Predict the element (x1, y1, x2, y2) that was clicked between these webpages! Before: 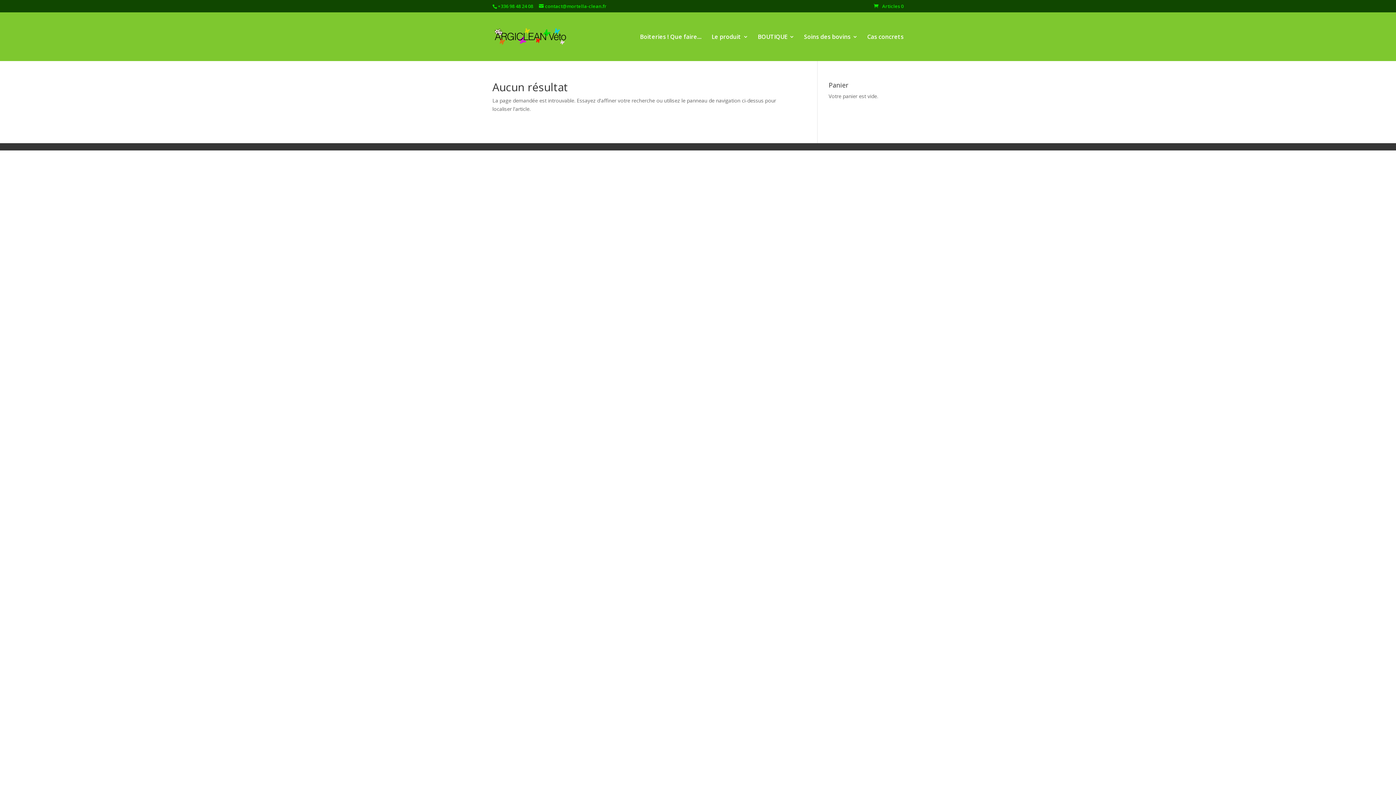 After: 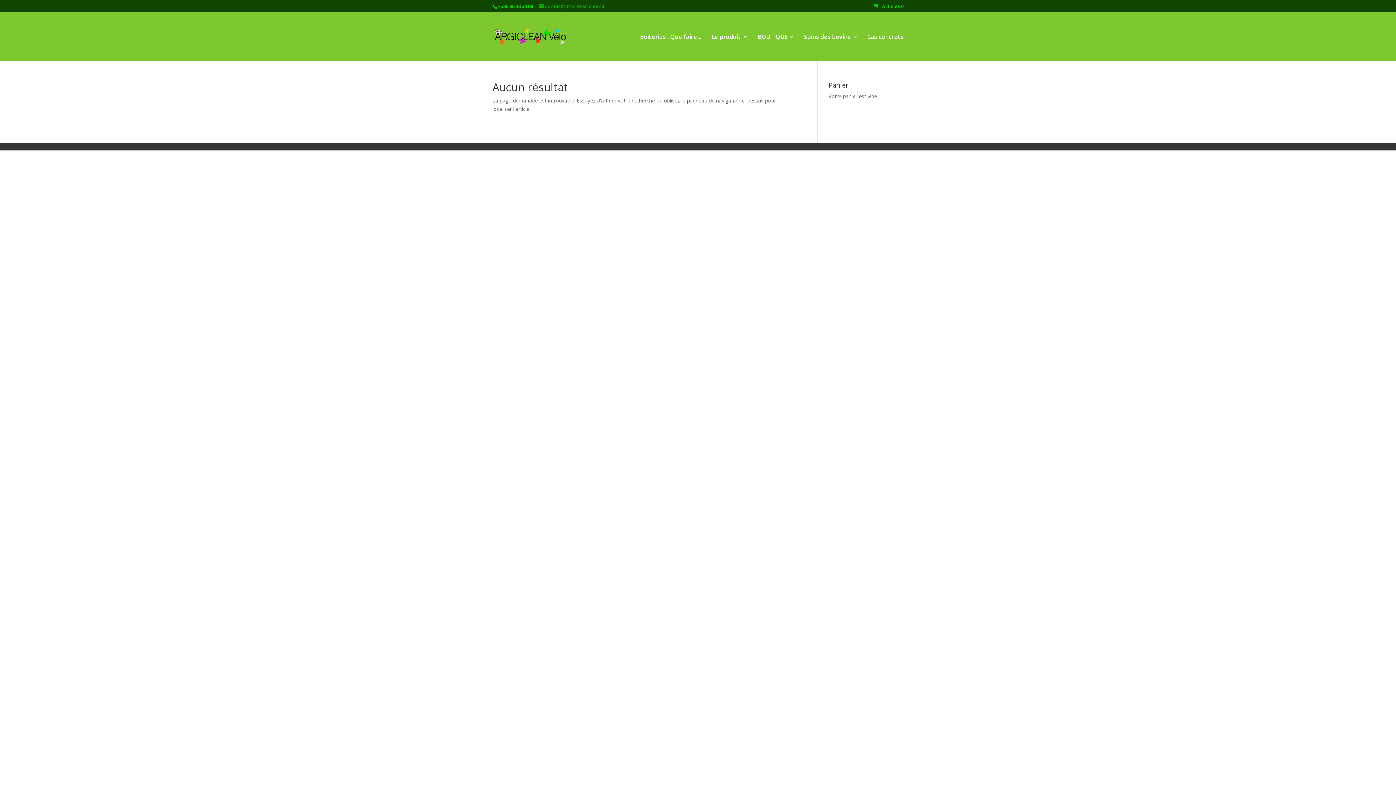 Action: label: contact@mortella-clean.fr bbox: (539, 2, 606, 9)